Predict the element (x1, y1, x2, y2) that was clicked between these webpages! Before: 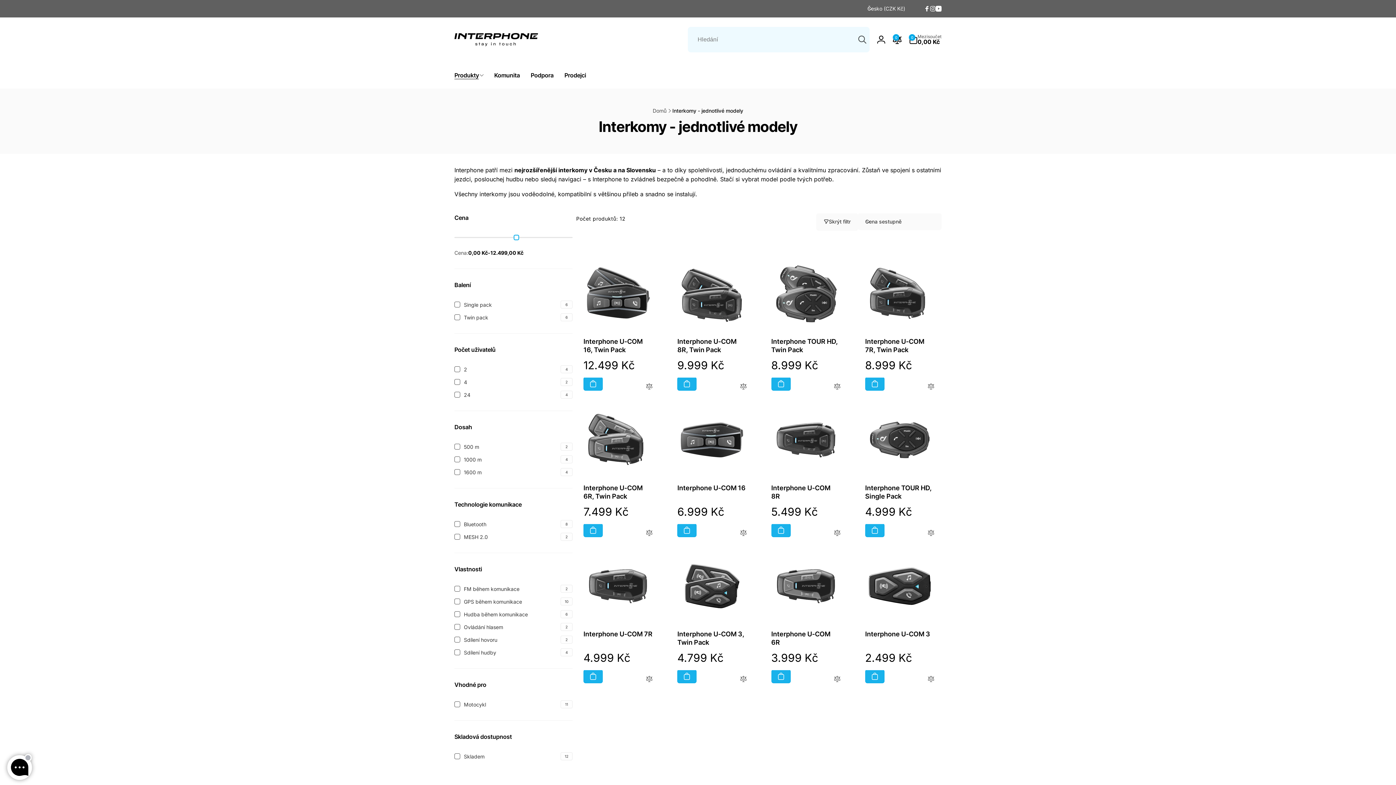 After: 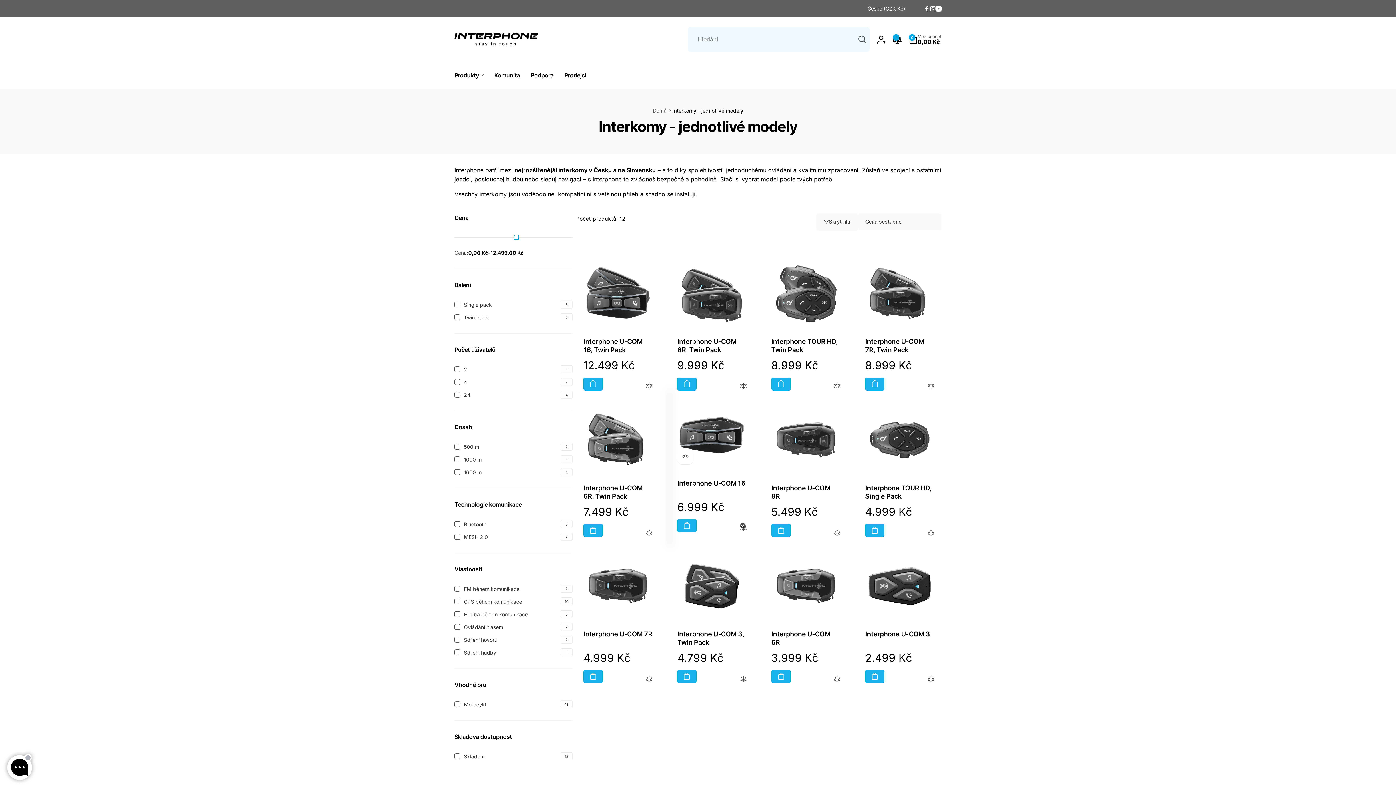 Action: label: Přidej Interphone U-COM 16 do porovnávače bbox: (740, 529, 746, 537)